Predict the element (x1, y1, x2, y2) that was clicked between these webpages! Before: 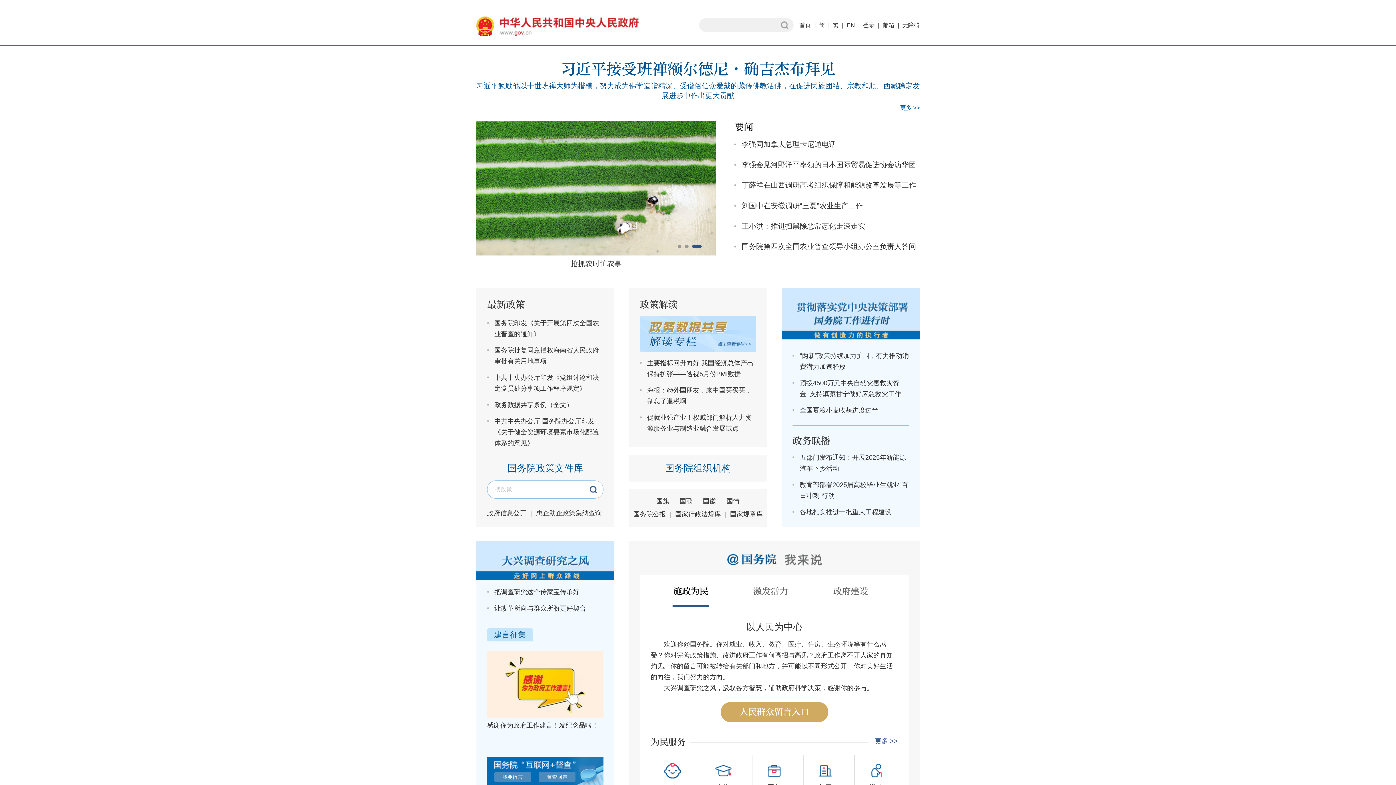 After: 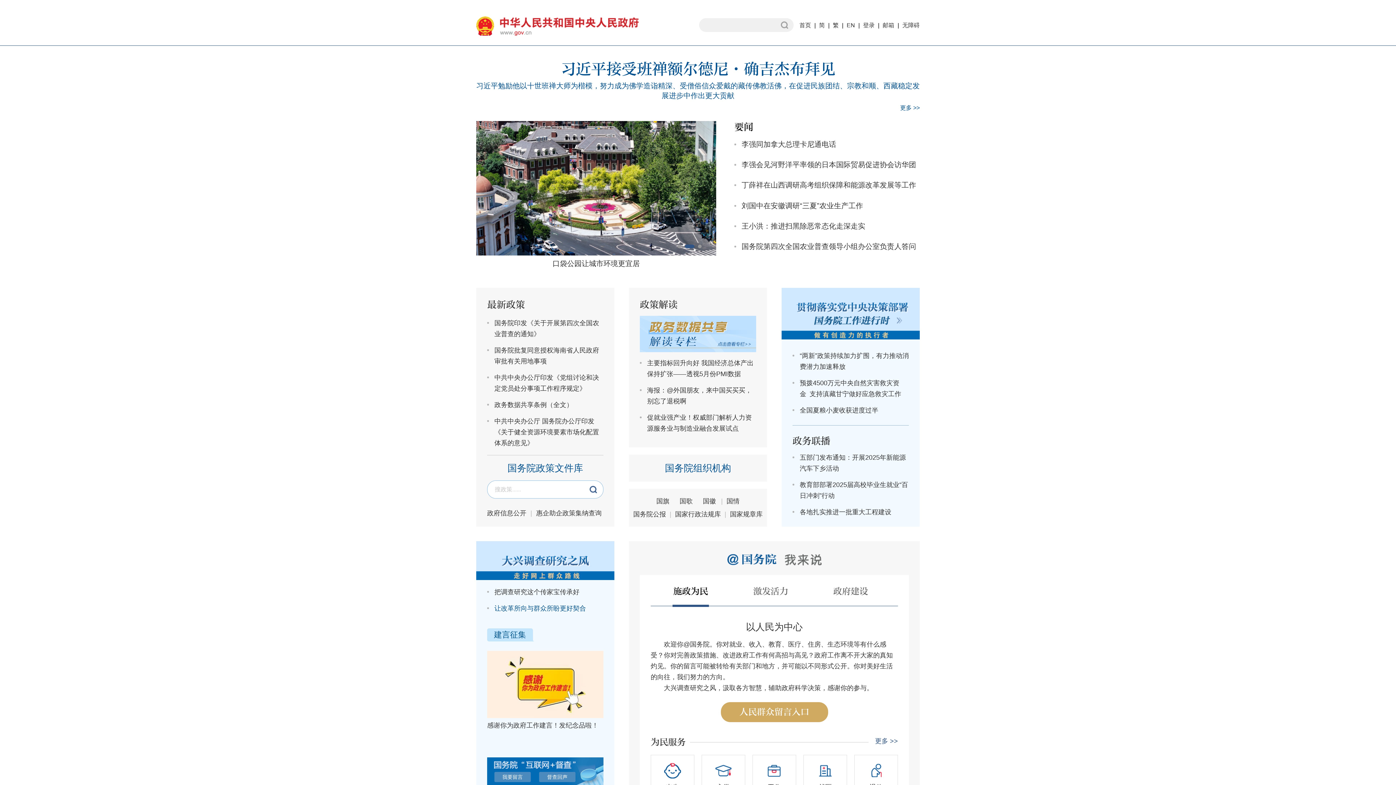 Action: bbox: (494, 605, 586, 612) label: 让改革所向与群众所盼更好契合